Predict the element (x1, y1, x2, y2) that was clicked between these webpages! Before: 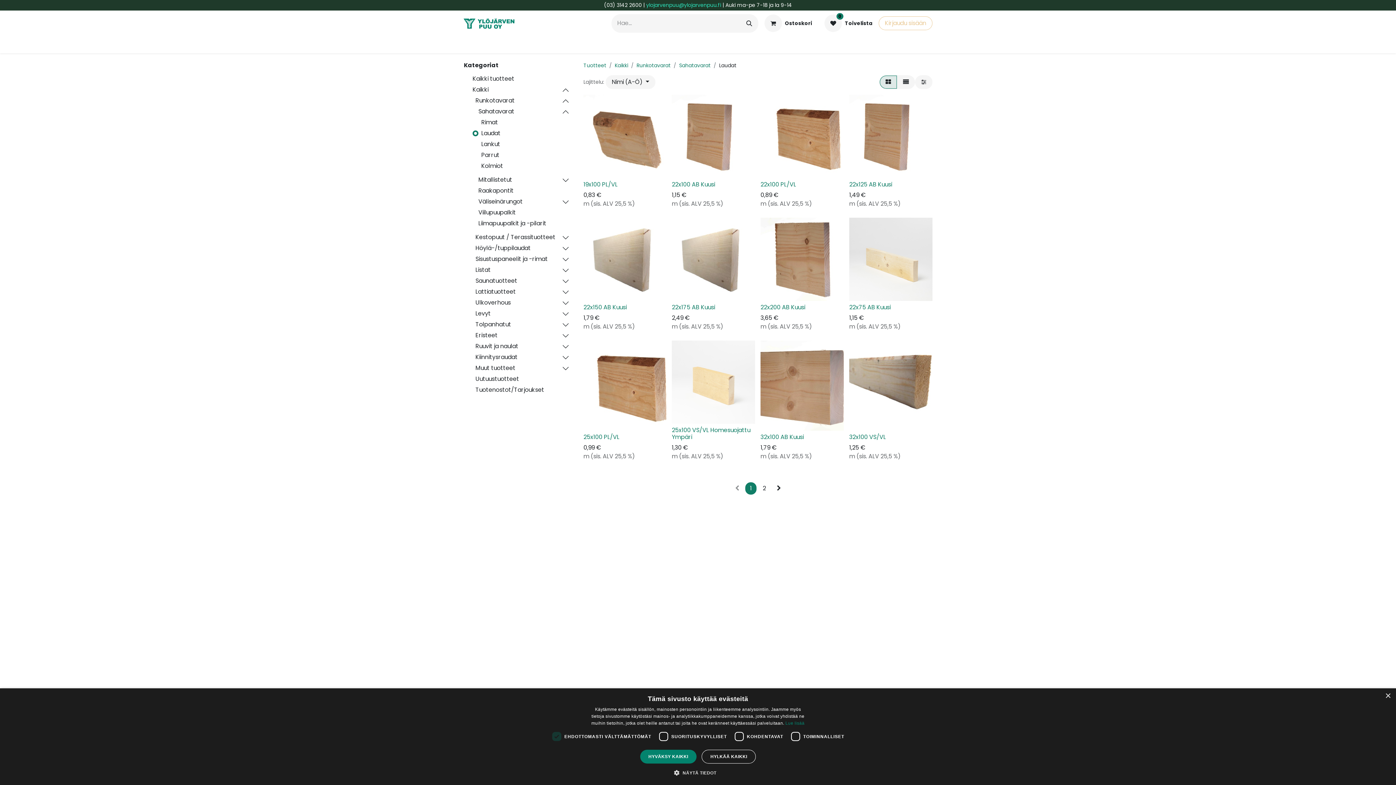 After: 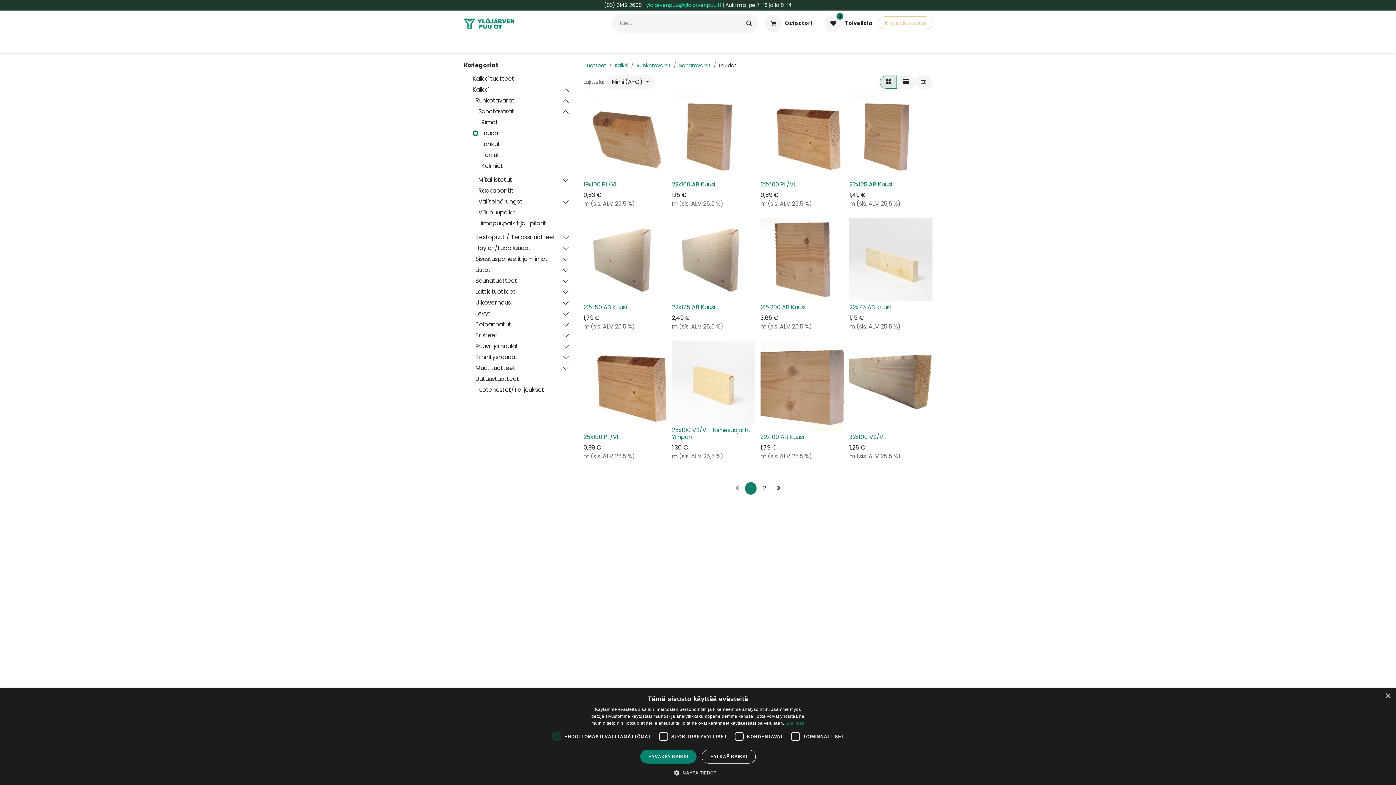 Action: label: 1 bbox: (745, 482, 756, 494)